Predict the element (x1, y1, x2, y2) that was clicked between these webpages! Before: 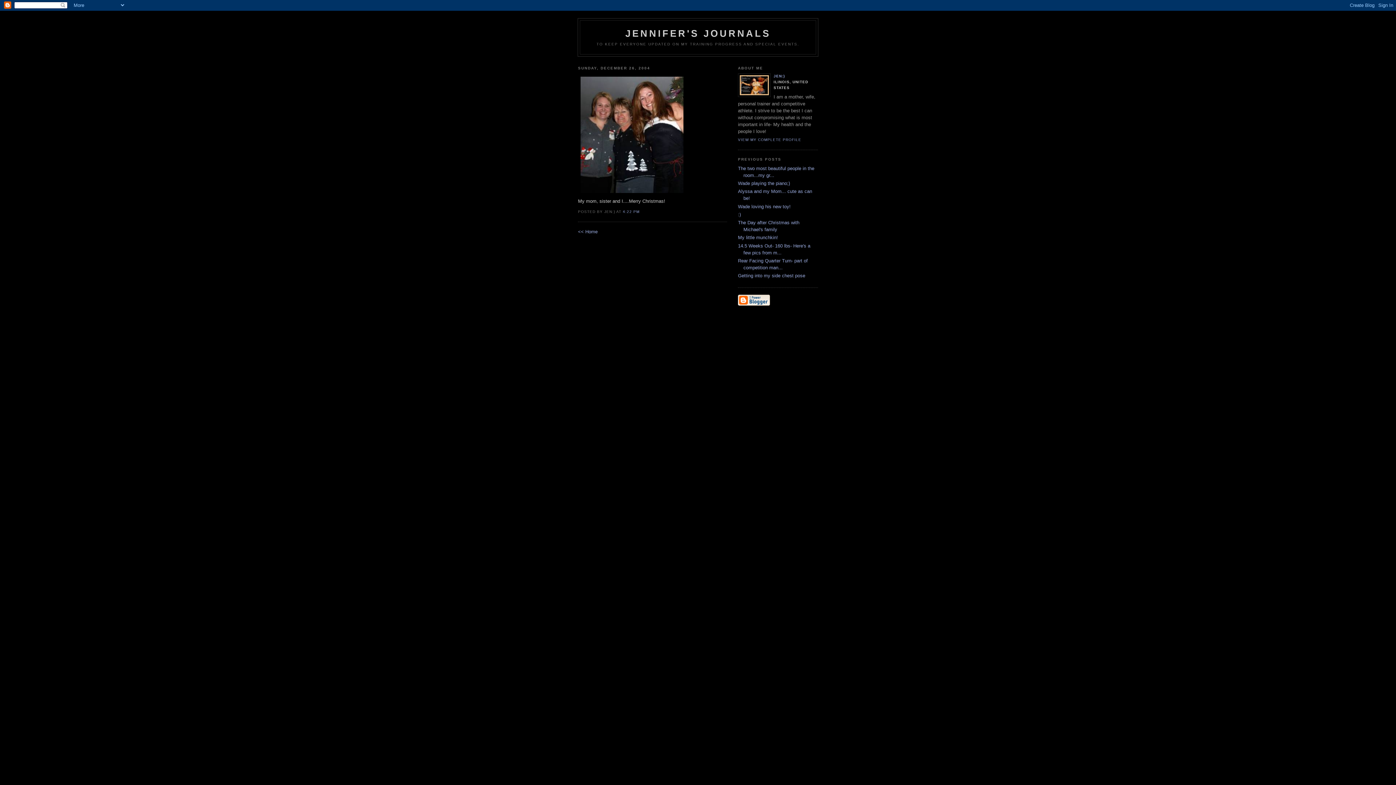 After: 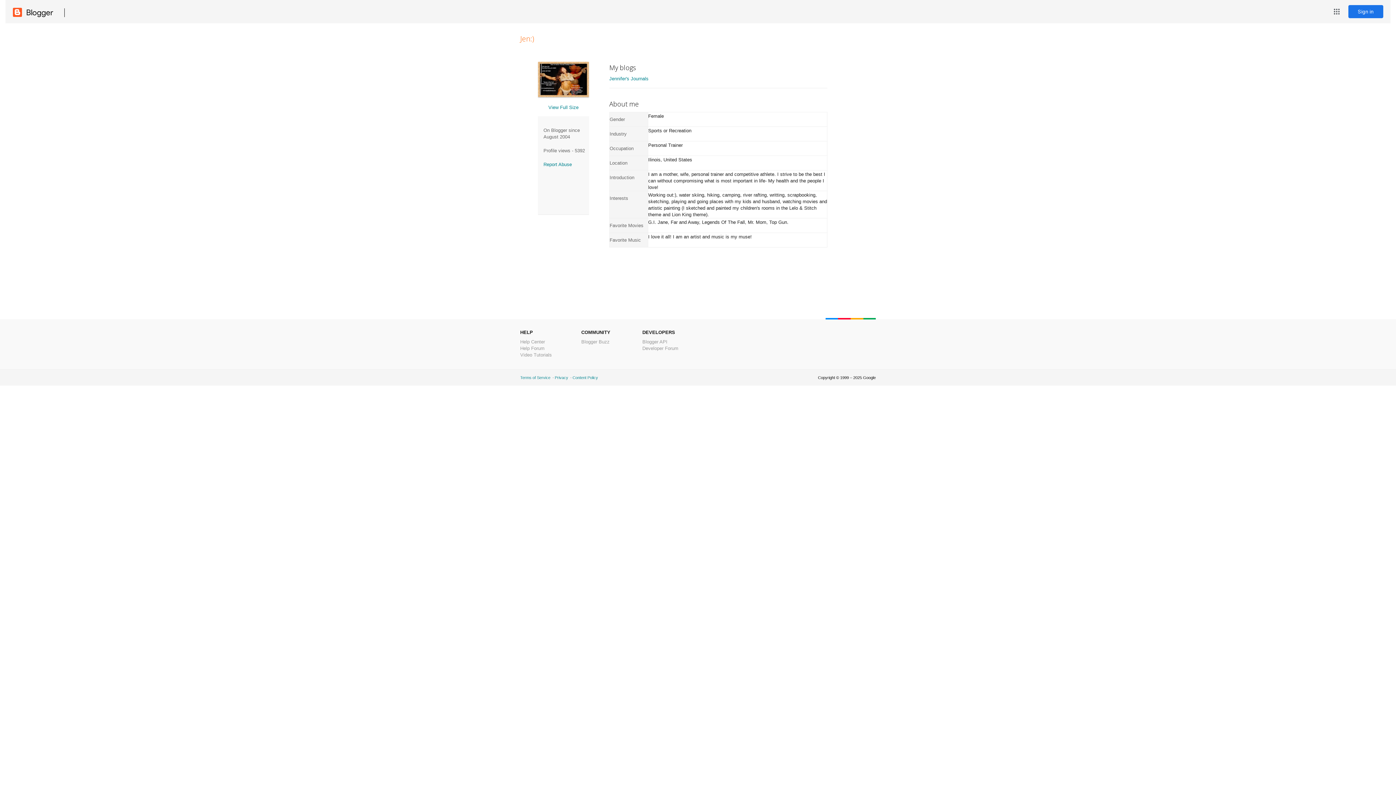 Action: bbox: (738, 137, 801, 141) label: VIEW MY COMPLETE PROFILE